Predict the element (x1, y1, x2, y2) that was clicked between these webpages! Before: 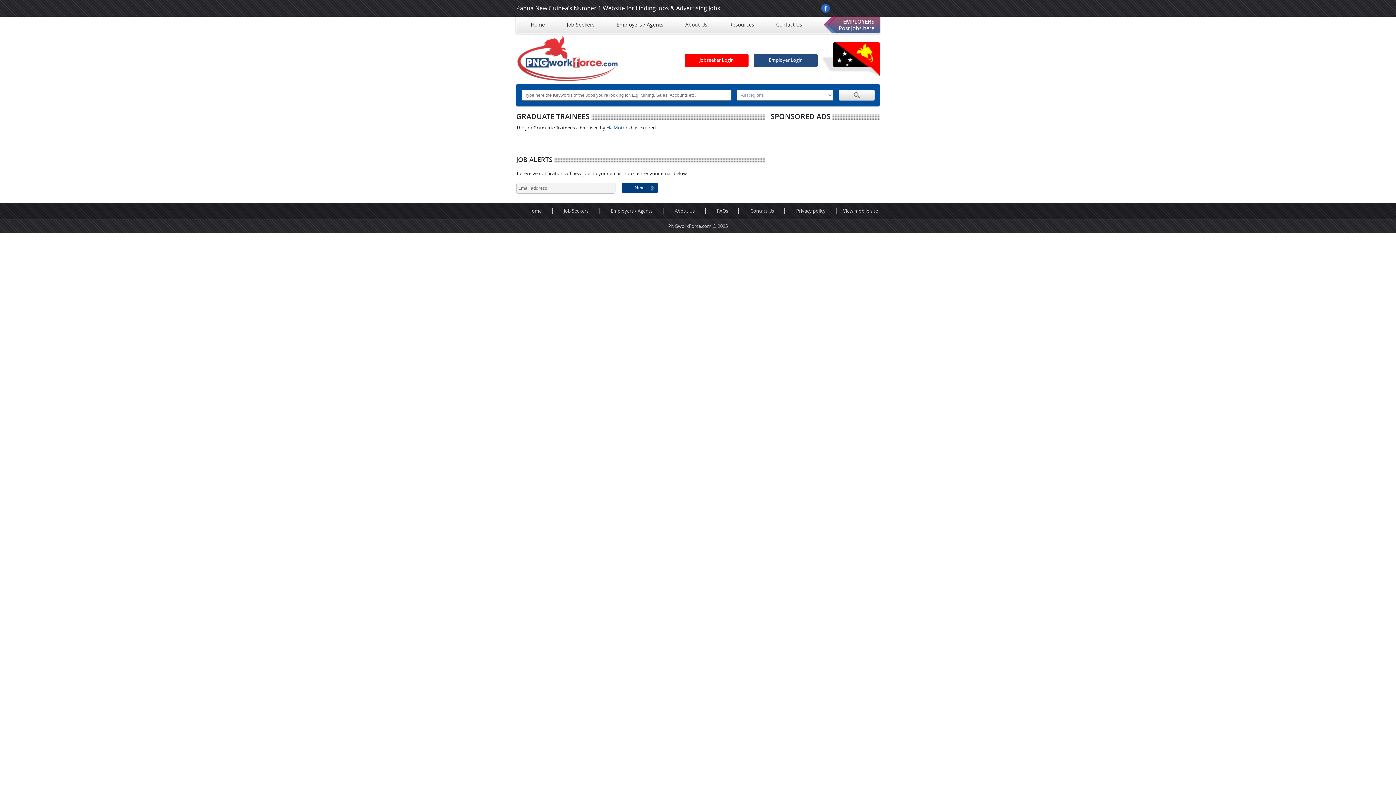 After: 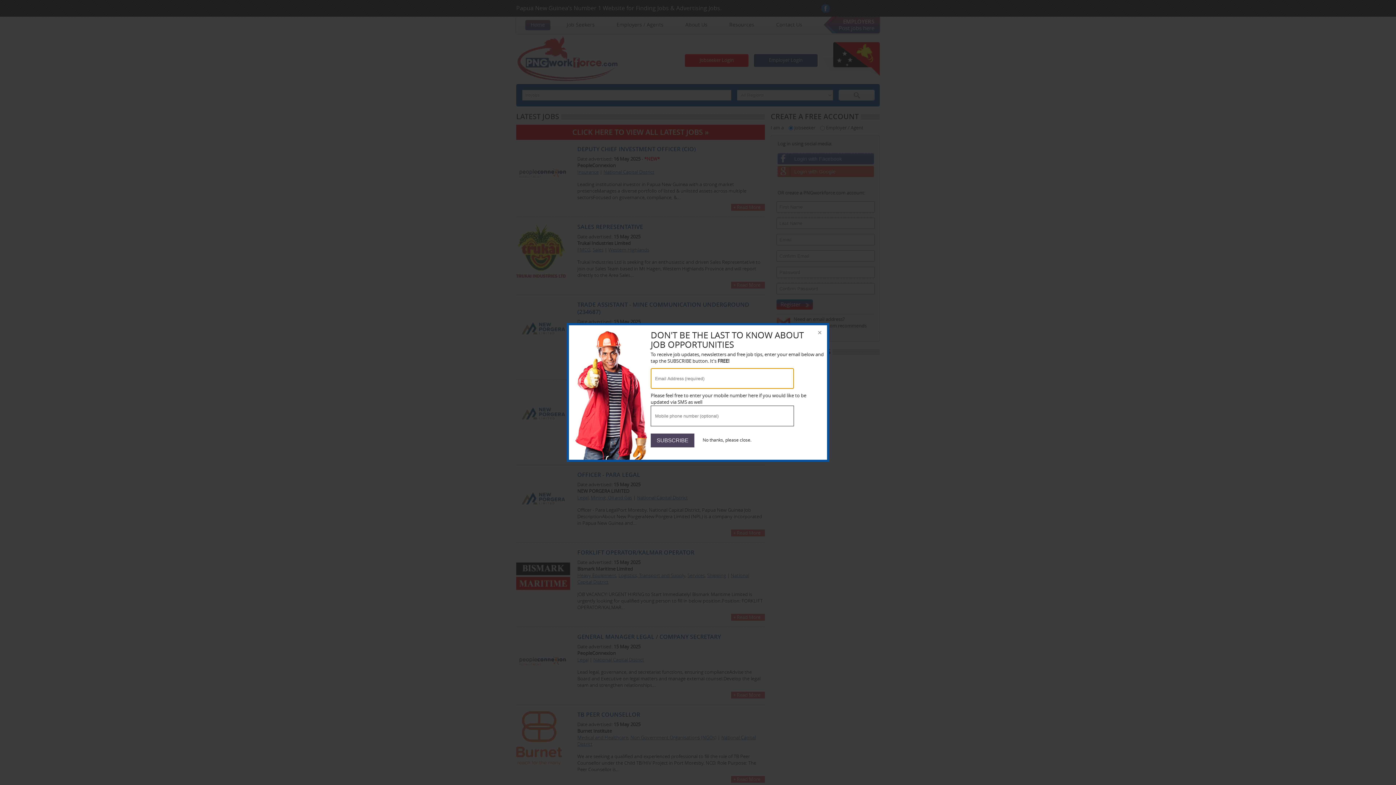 Action: bbox: (525, 20, 550, 30) label: Home